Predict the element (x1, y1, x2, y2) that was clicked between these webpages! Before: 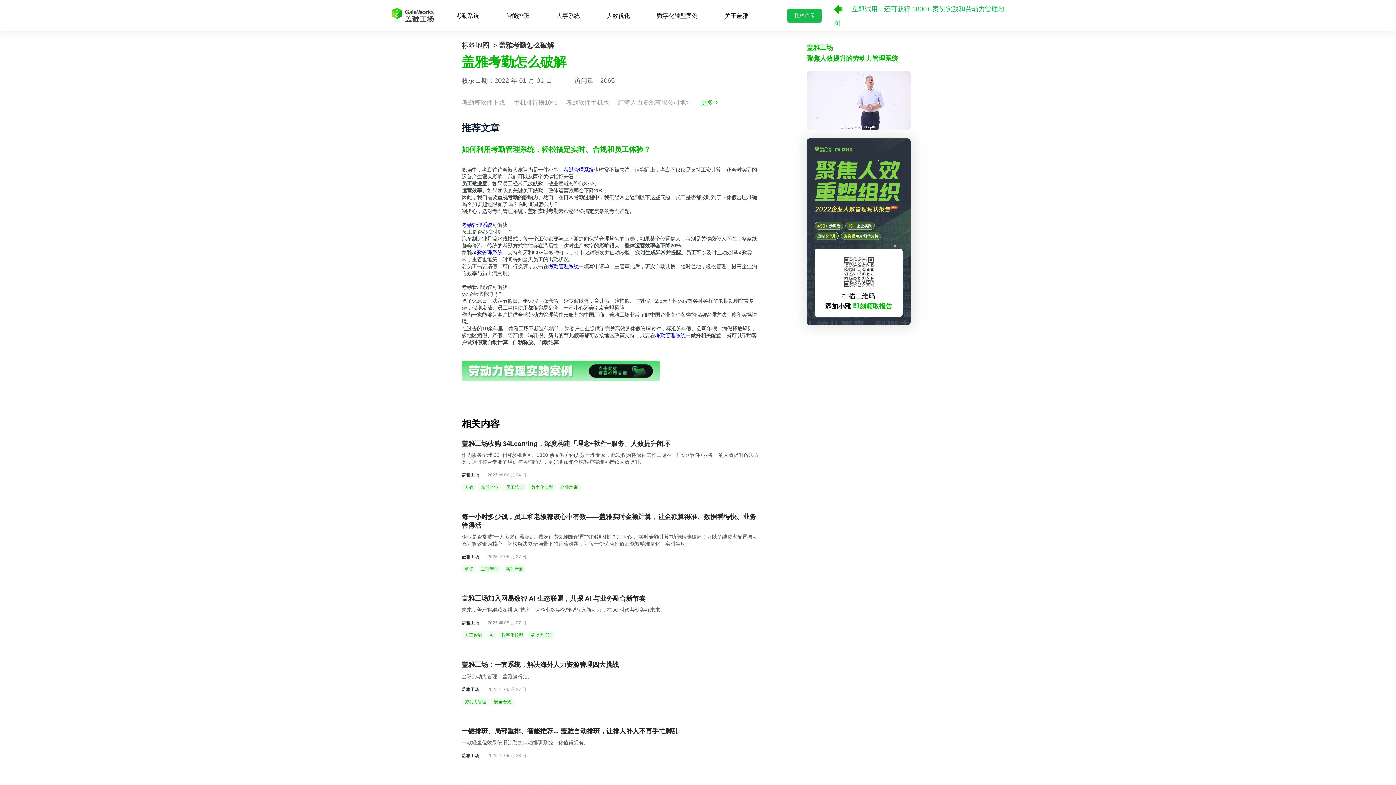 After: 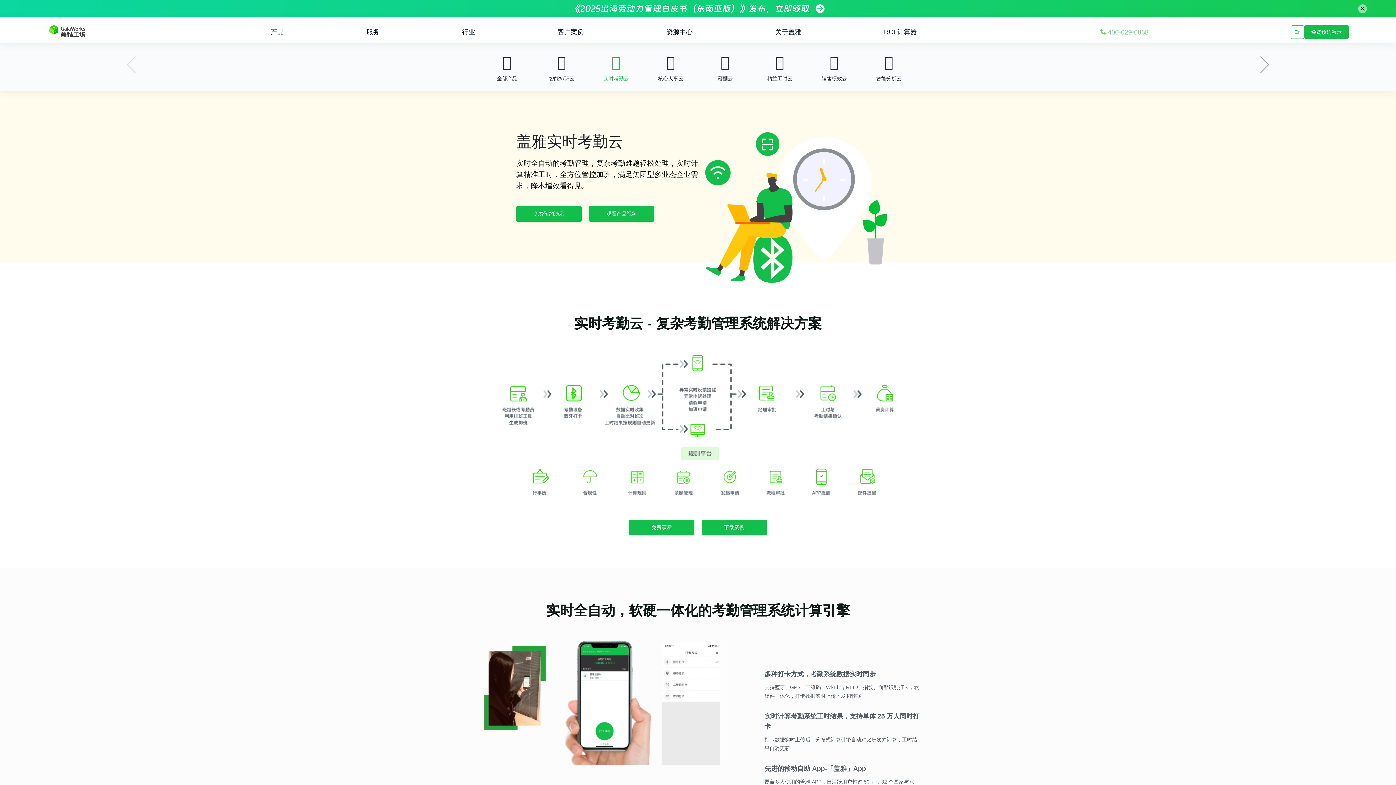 Action: bbox: (472, 249, 502, 255) label: 考勤管理系统